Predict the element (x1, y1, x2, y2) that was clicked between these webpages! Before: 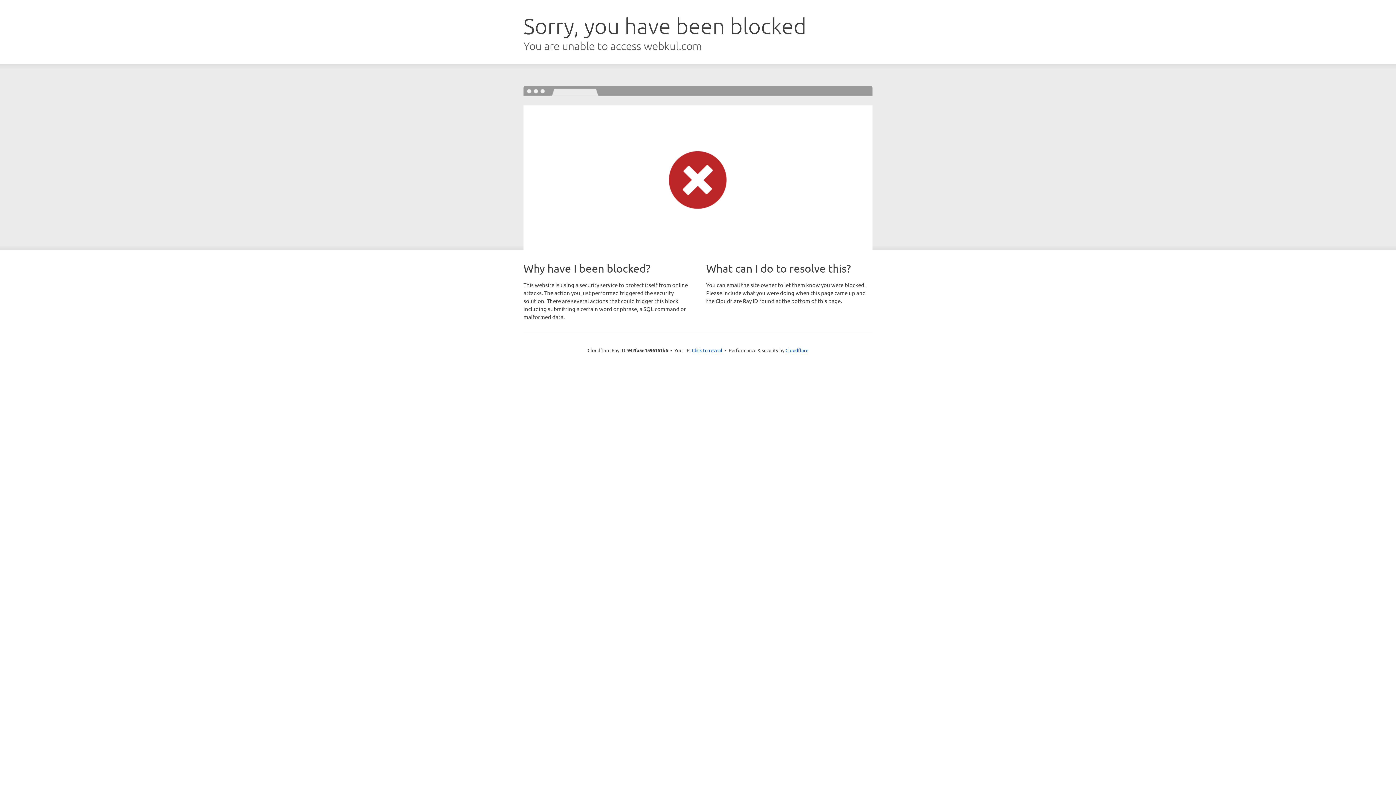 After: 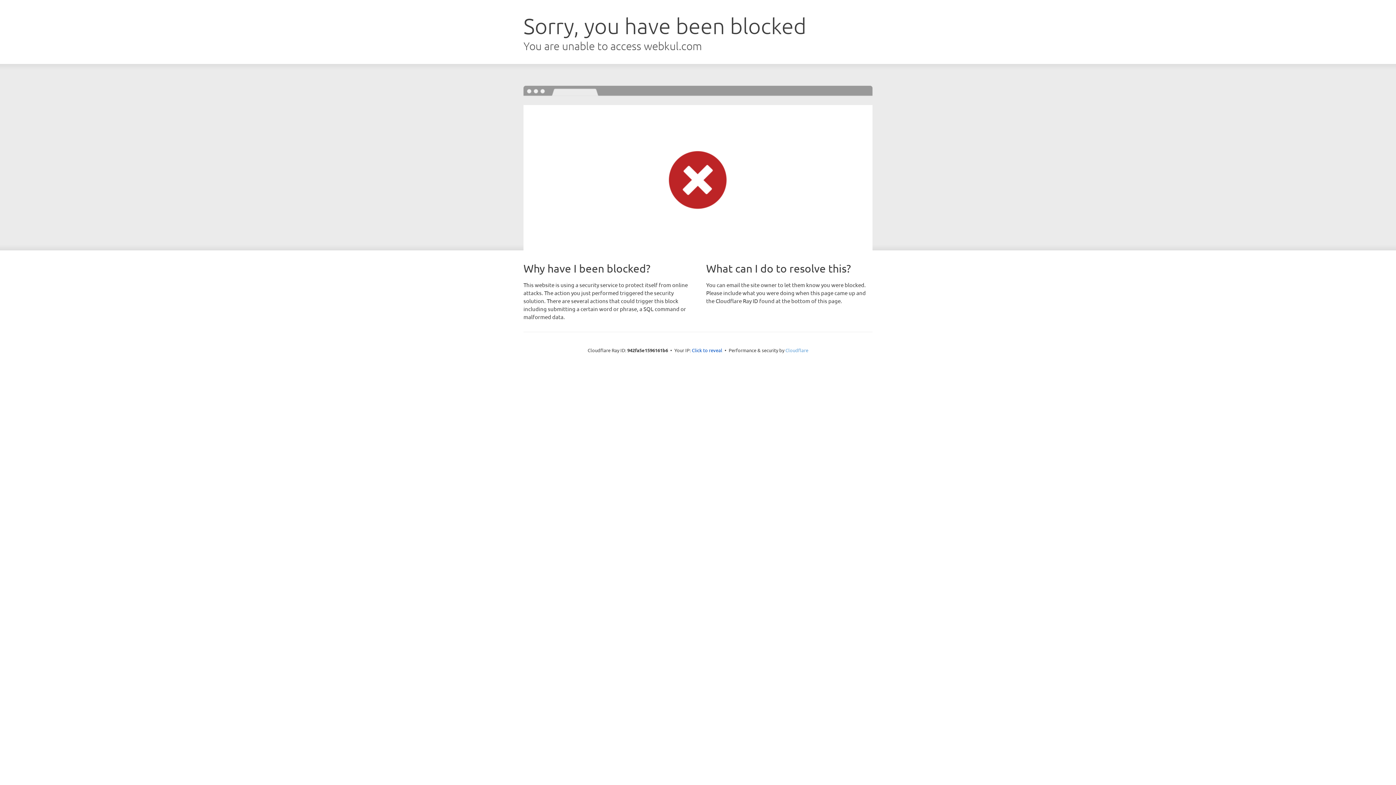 Action: label: Cloudflare bbox: (785, 347, 808, 353)